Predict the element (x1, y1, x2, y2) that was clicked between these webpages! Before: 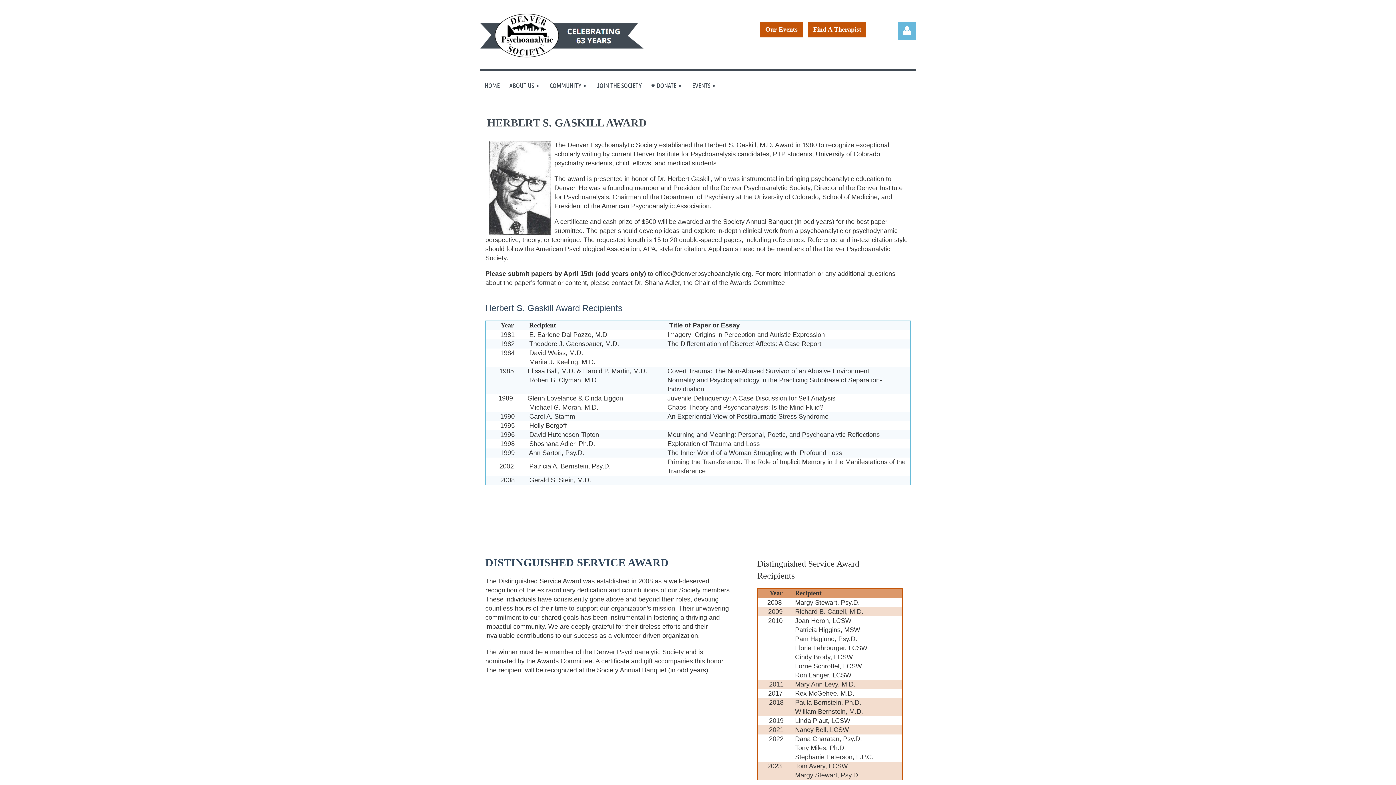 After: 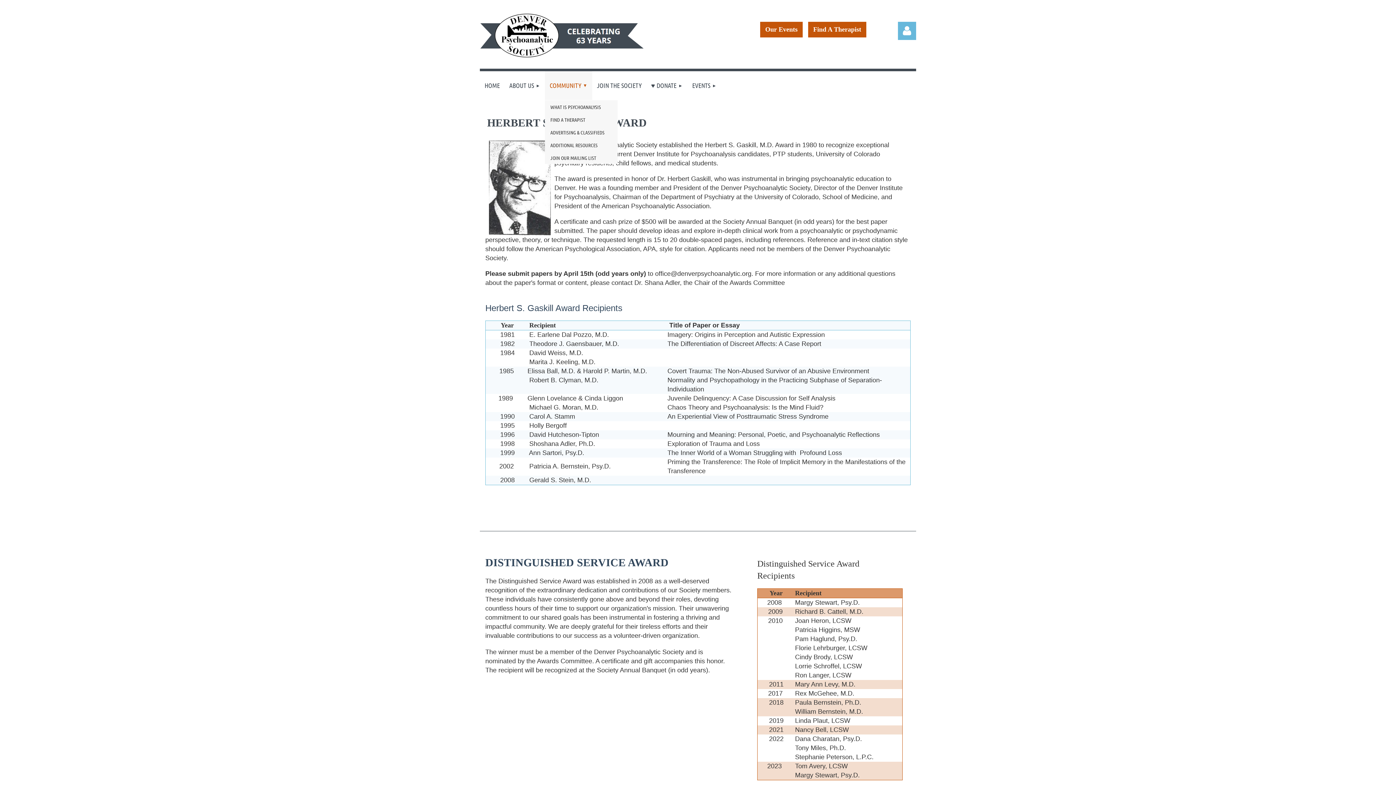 Action: label: COMMUNITY bbox: (545, 71, 592, 100)